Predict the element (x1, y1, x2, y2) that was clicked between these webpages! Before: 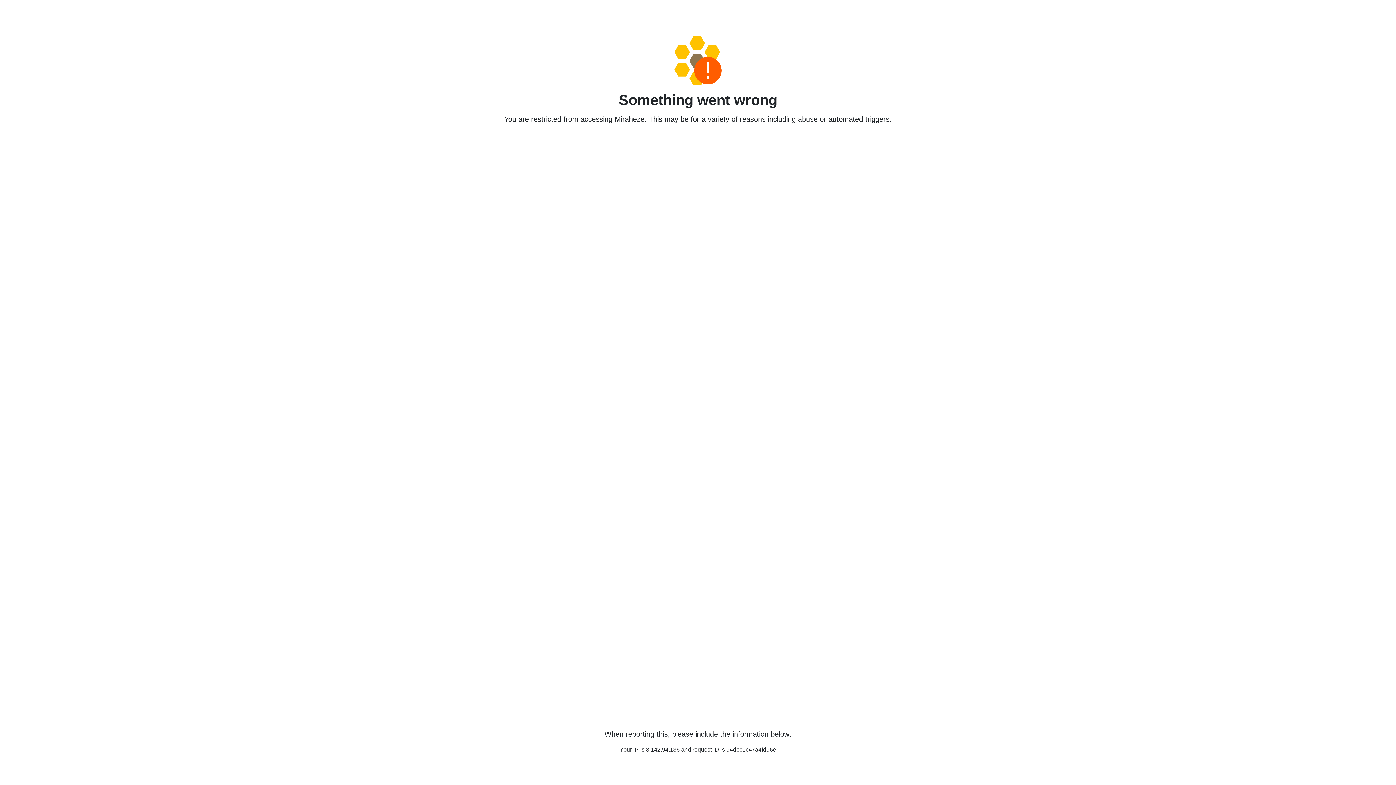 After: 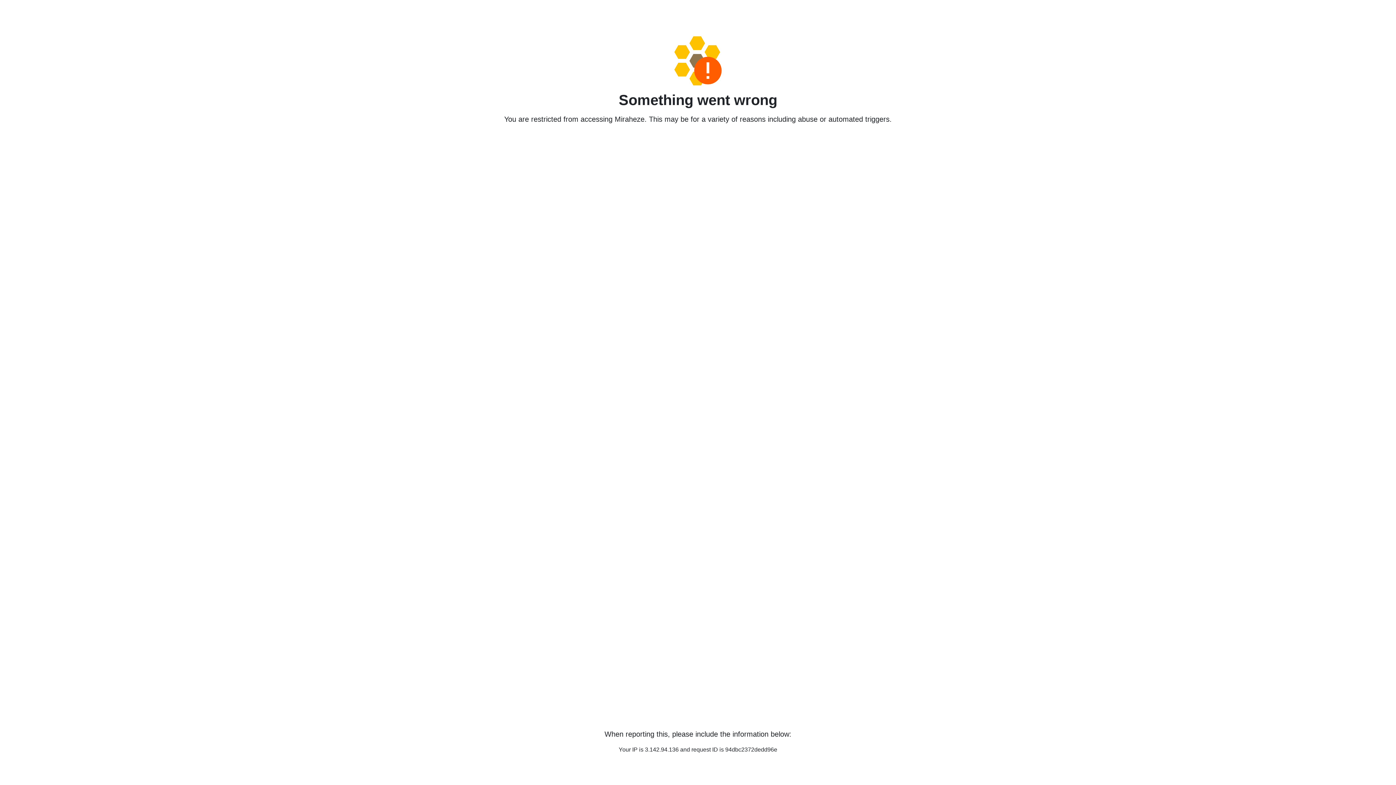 Action: bbox: (458, 36, 938, 85)